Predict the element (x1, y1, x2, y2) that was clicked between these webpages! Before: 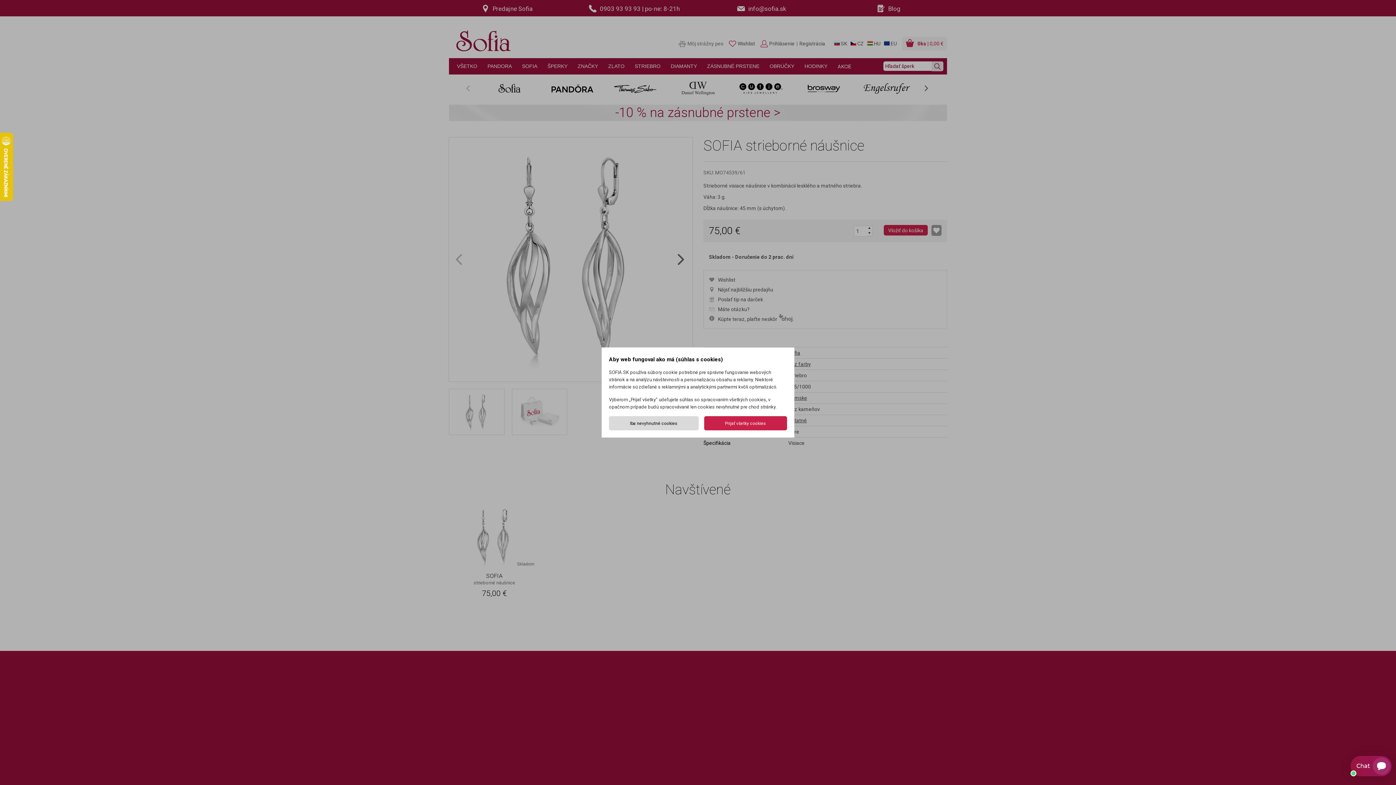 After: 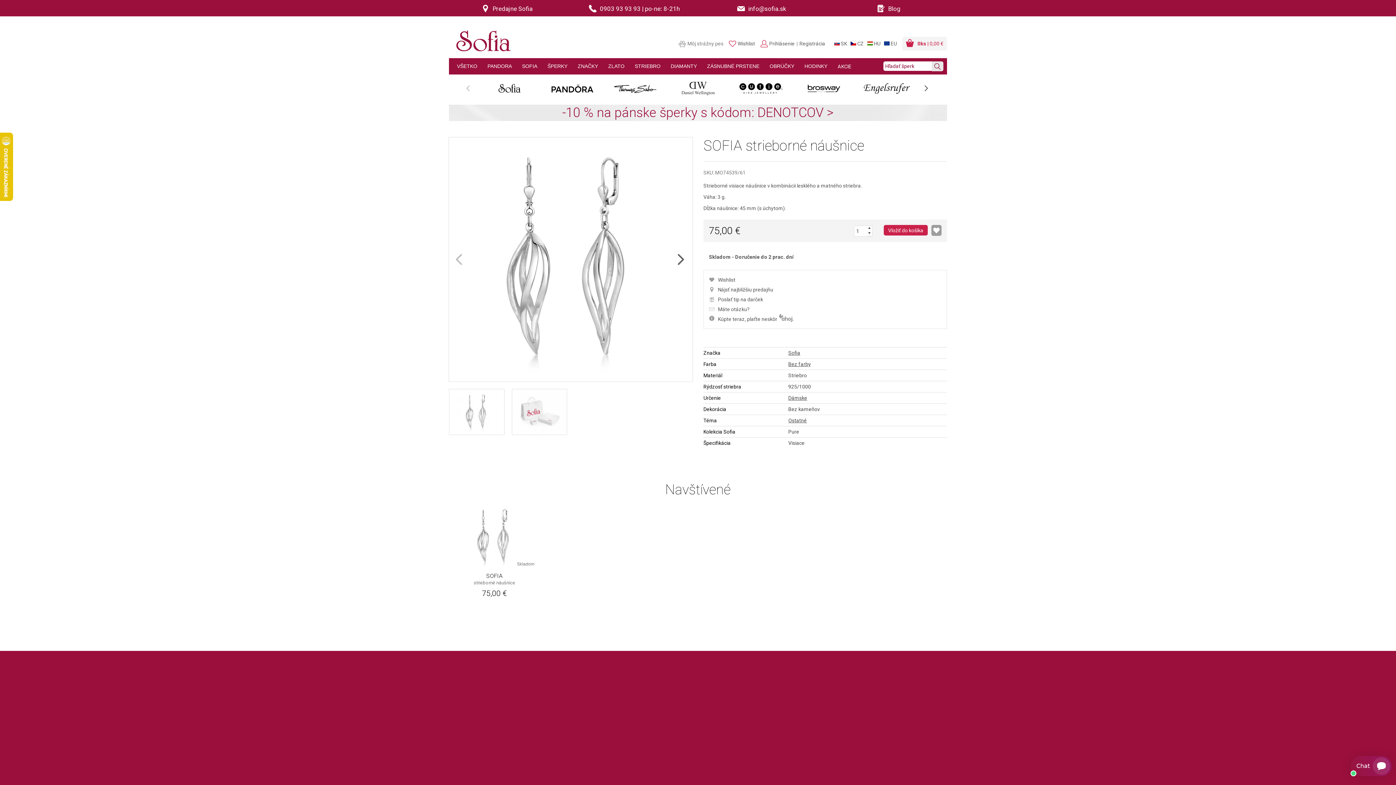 Action: label: Iba nevyhnutné cookies bbox: (609, 416, 698, 430)